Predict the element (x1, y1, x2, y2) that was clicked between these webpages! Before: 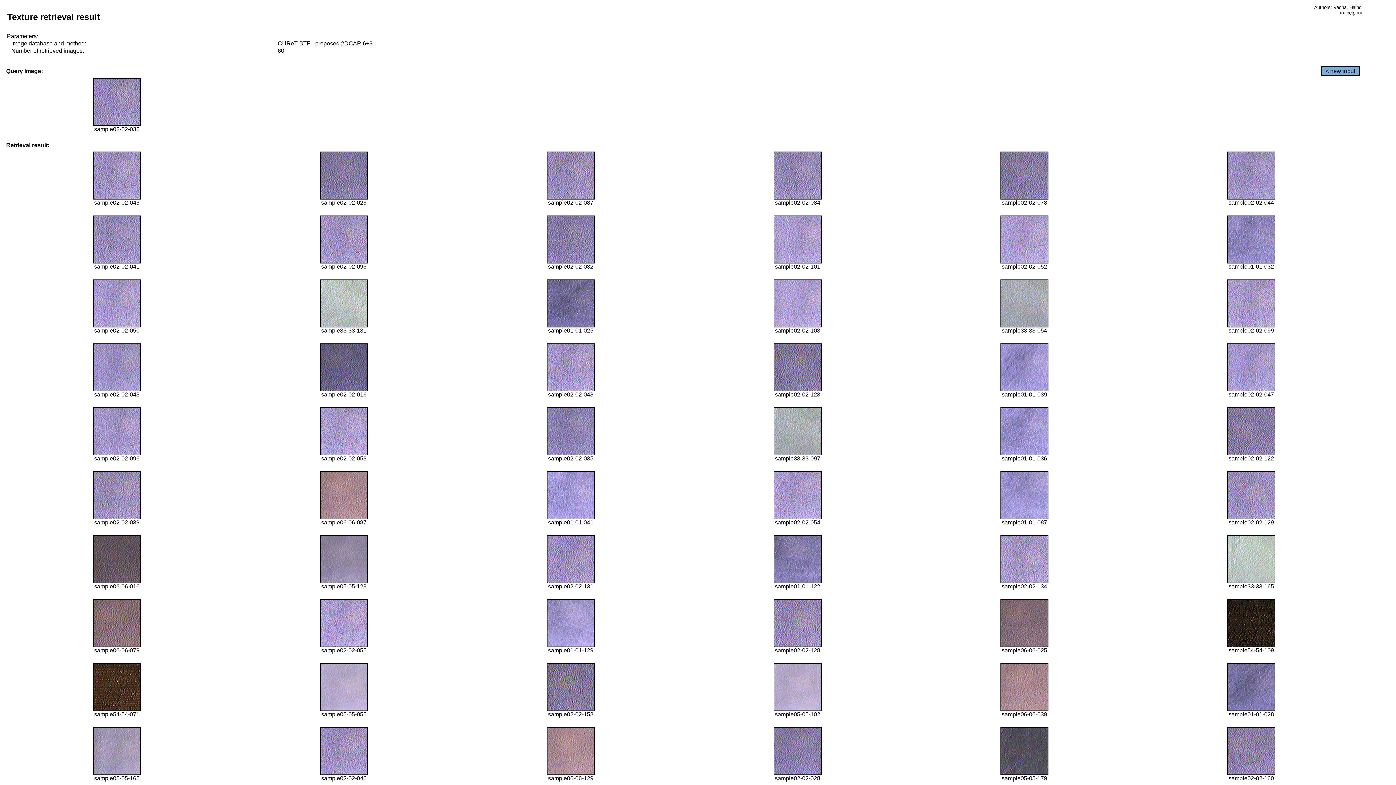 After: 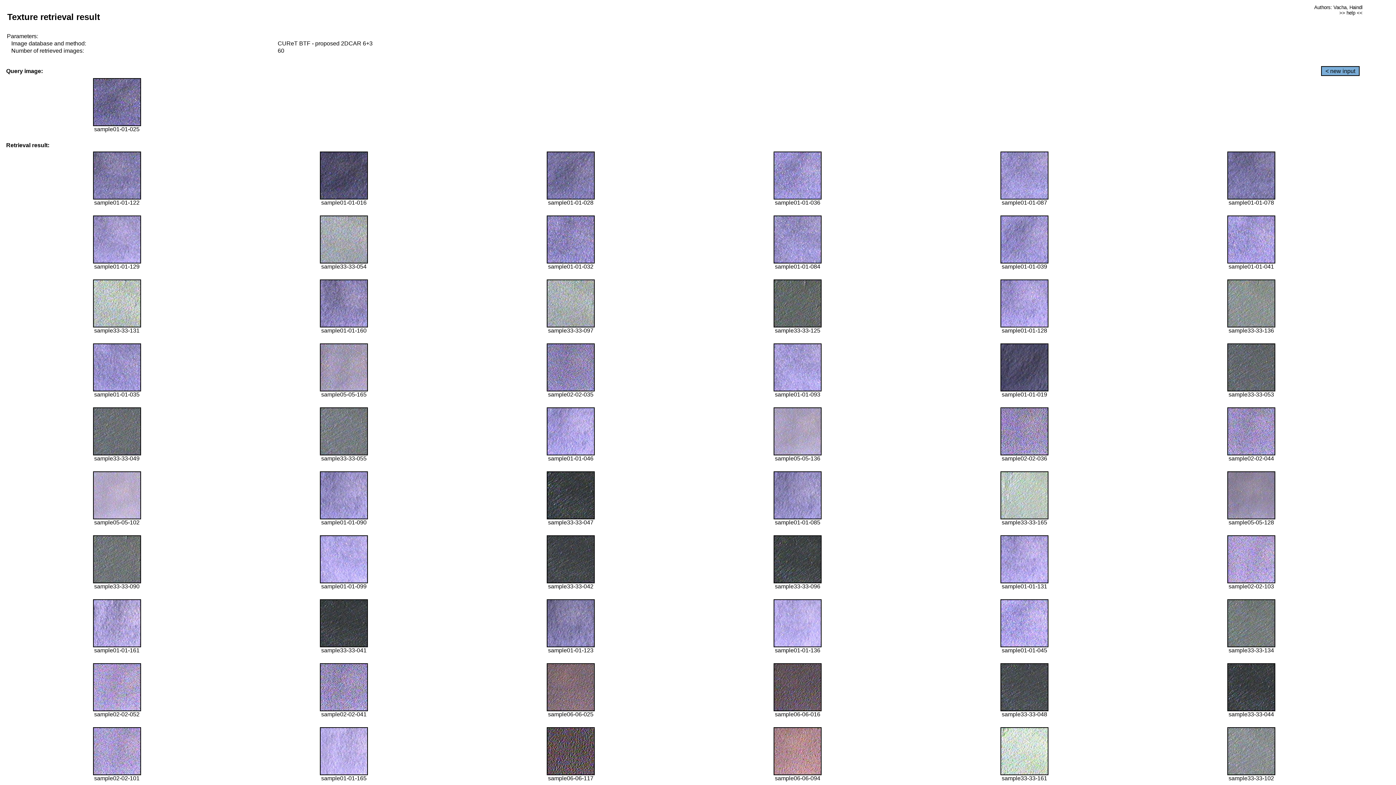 Action: bbox: (546, 322, 594, 328)